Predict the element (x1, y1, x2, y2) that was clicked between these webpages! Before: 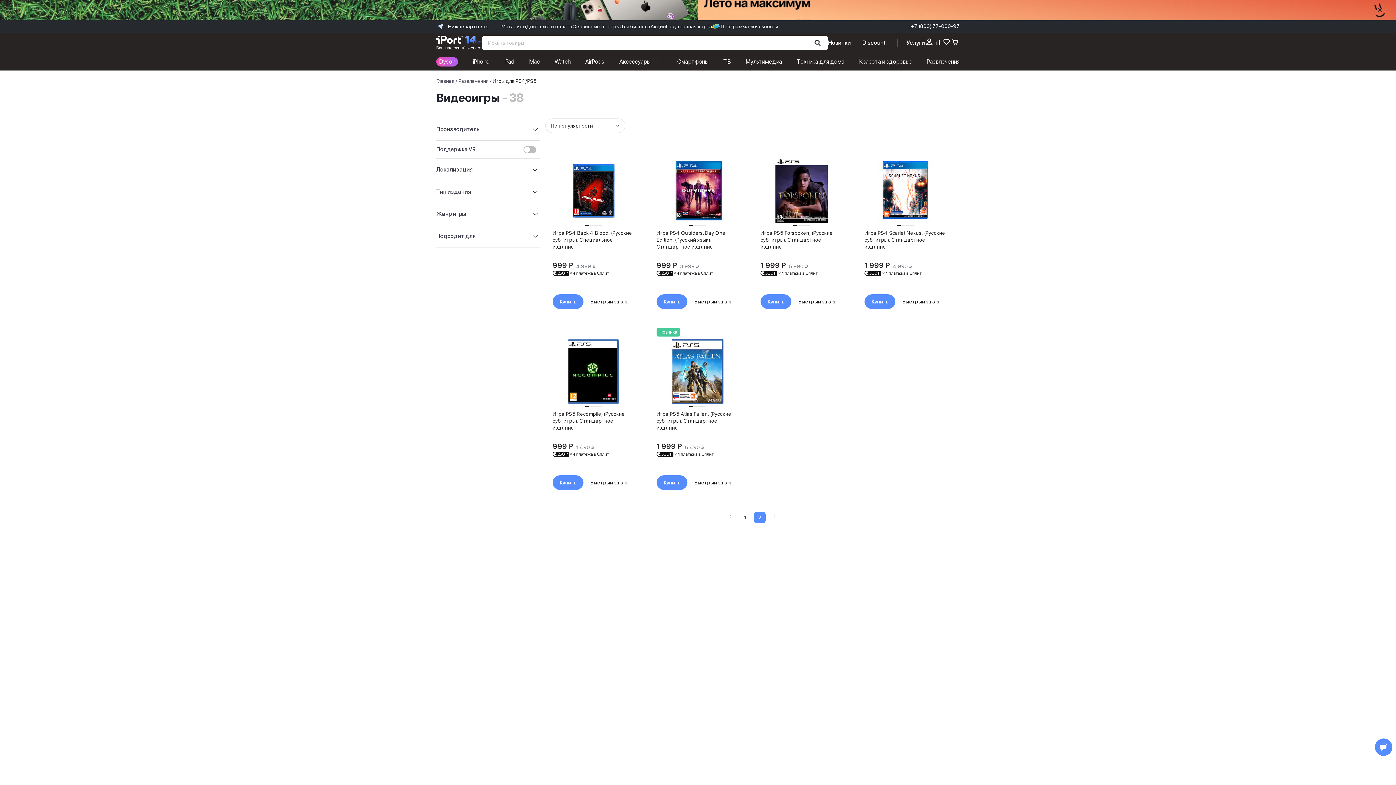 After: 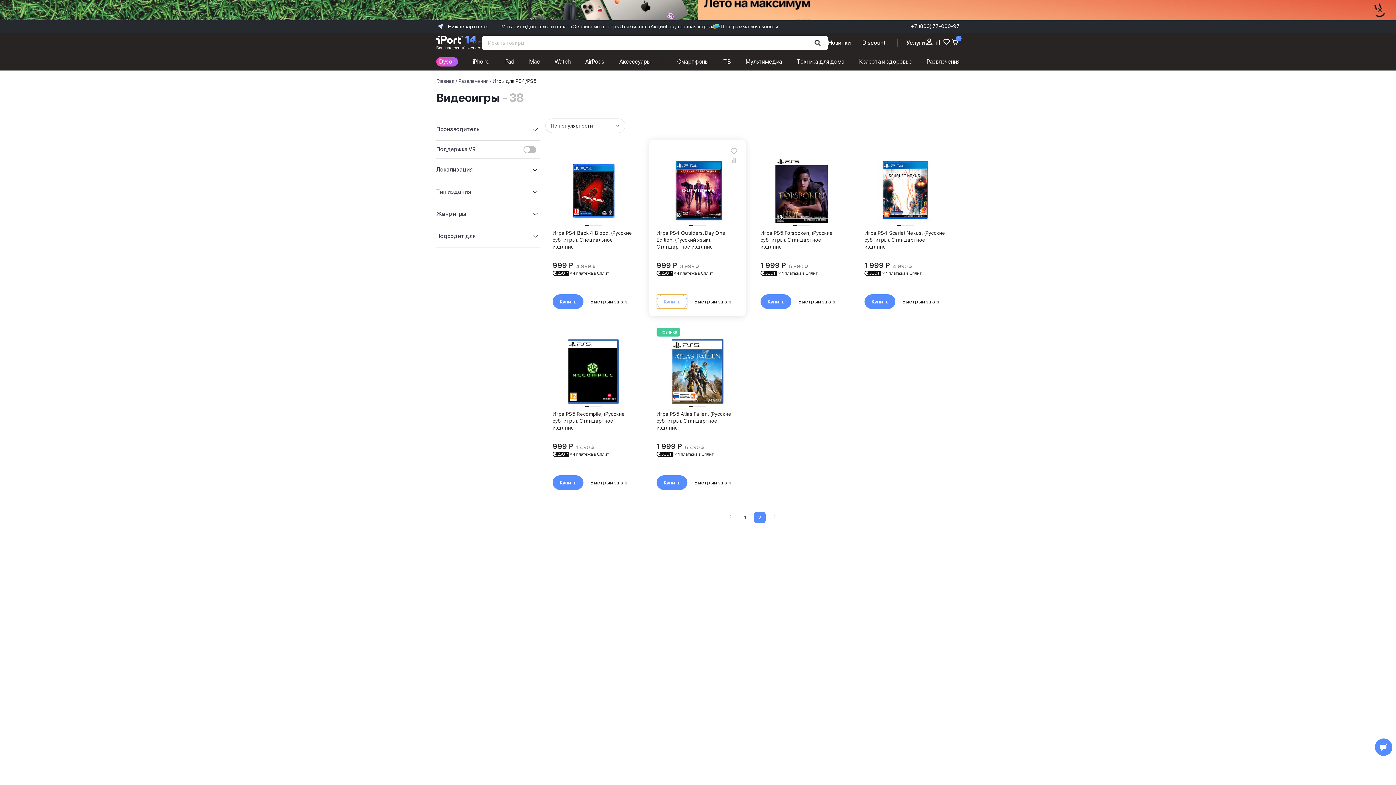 Action: bbox: (656, 294, 687, 309) label: Купить